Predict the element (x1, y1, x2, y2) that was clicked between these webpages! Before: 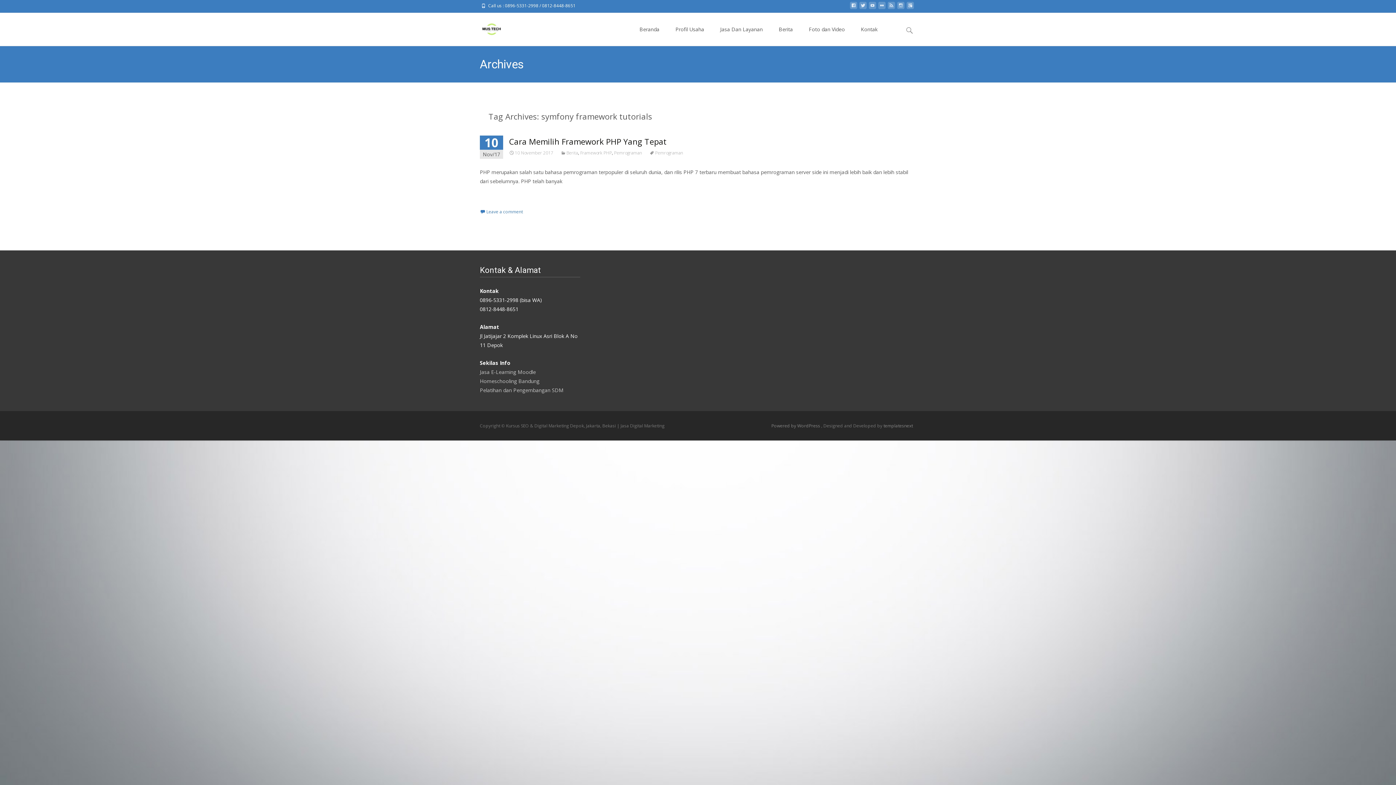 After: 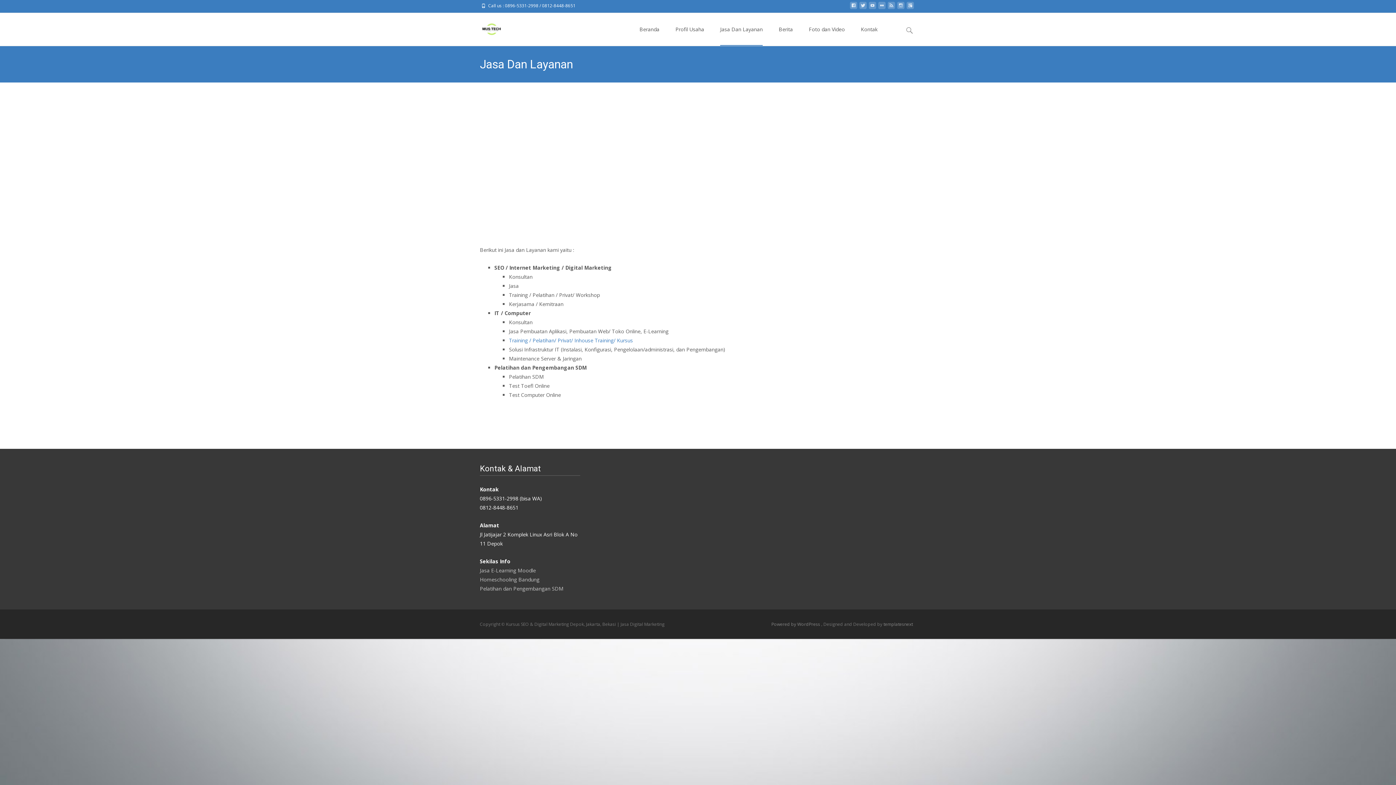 Action: bbox: (720, 13, 762, 45) label: Jasa Dan Layanan